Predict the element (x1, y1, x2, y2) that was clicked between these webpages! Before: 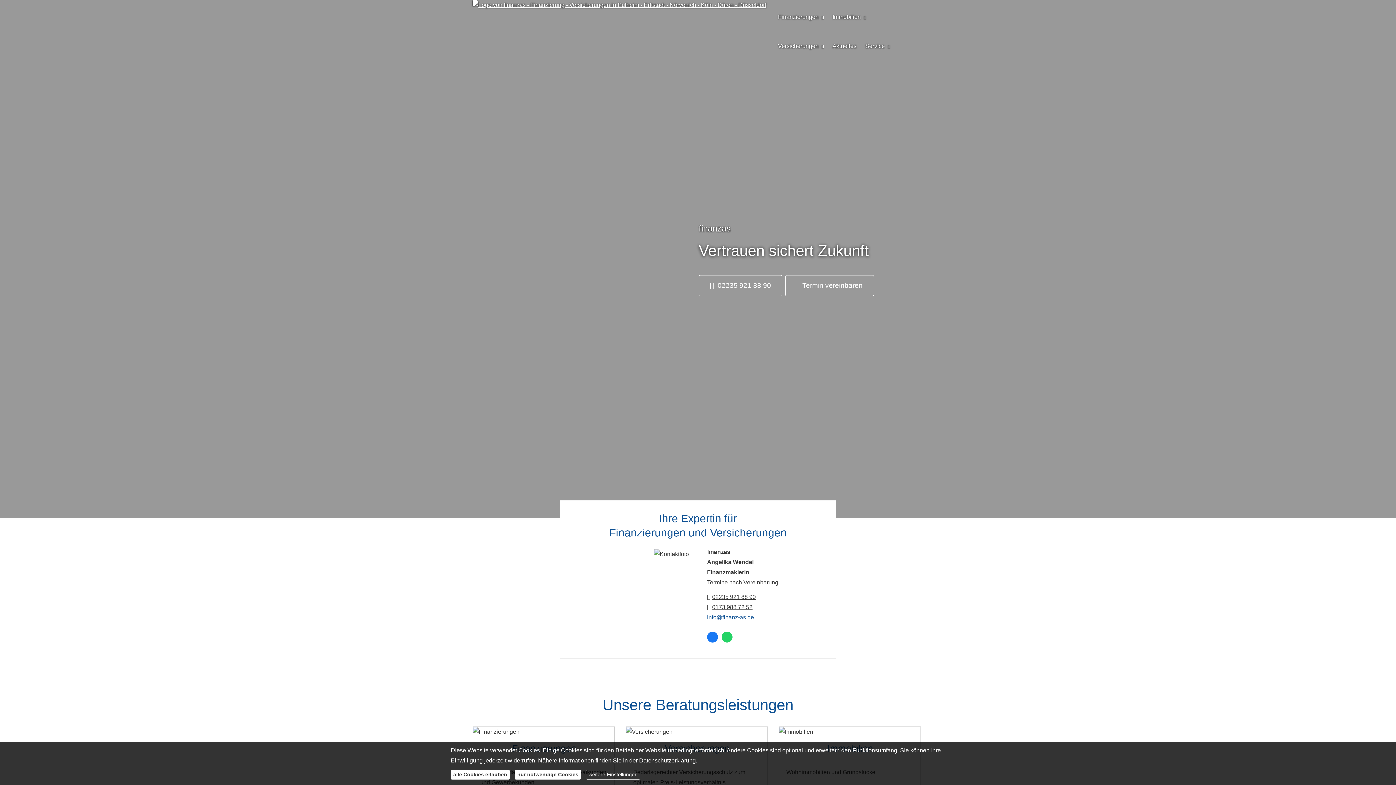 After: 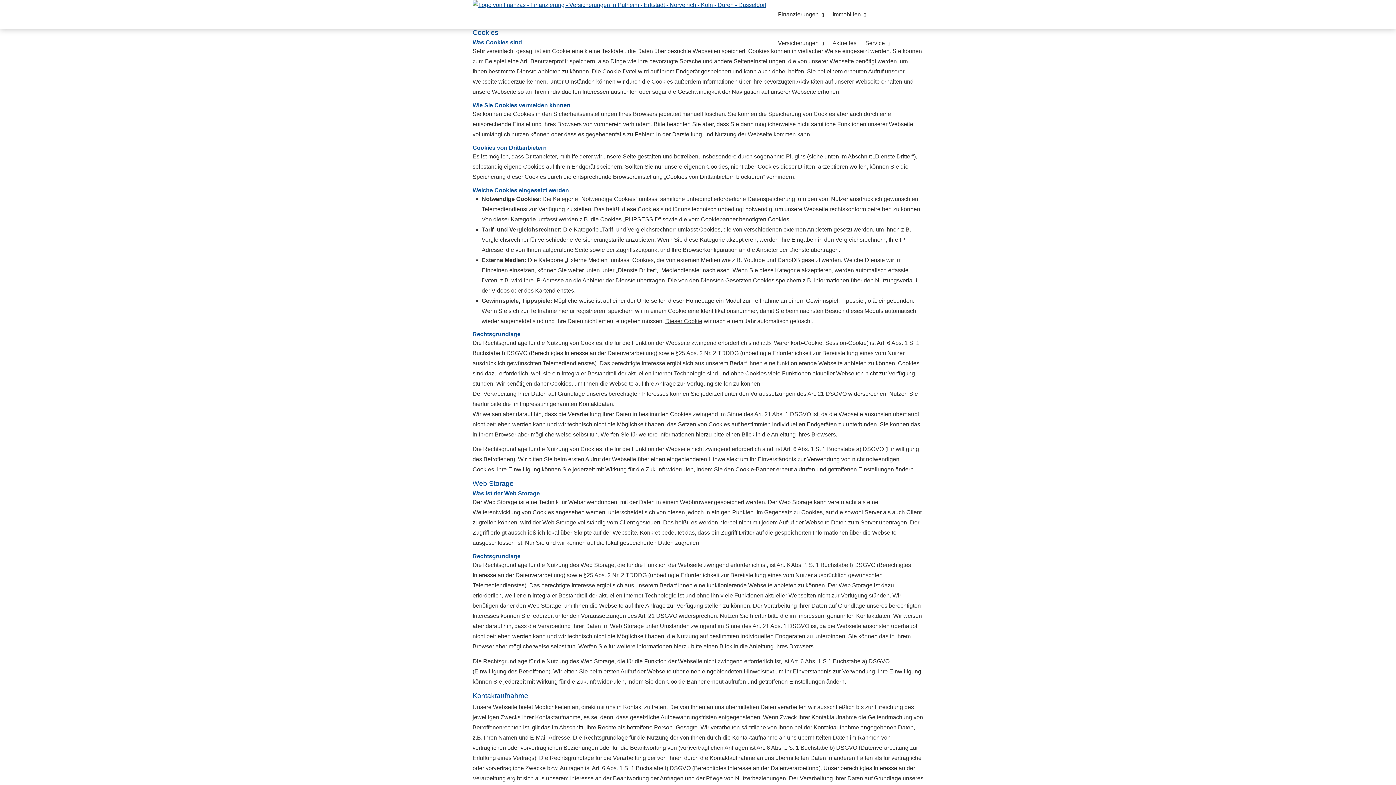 Action: label: Datenschutzerklärung bbox: (639, 757, 696, 764)